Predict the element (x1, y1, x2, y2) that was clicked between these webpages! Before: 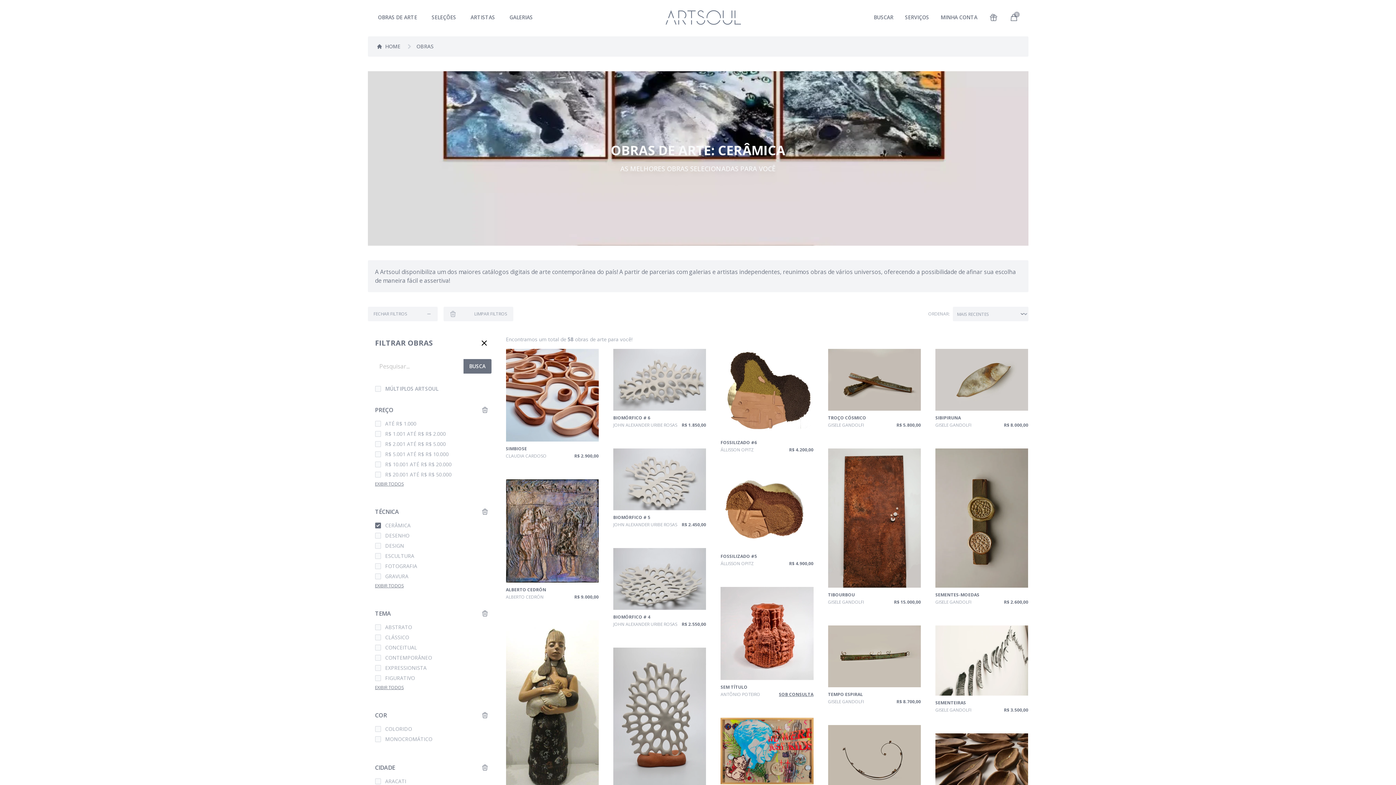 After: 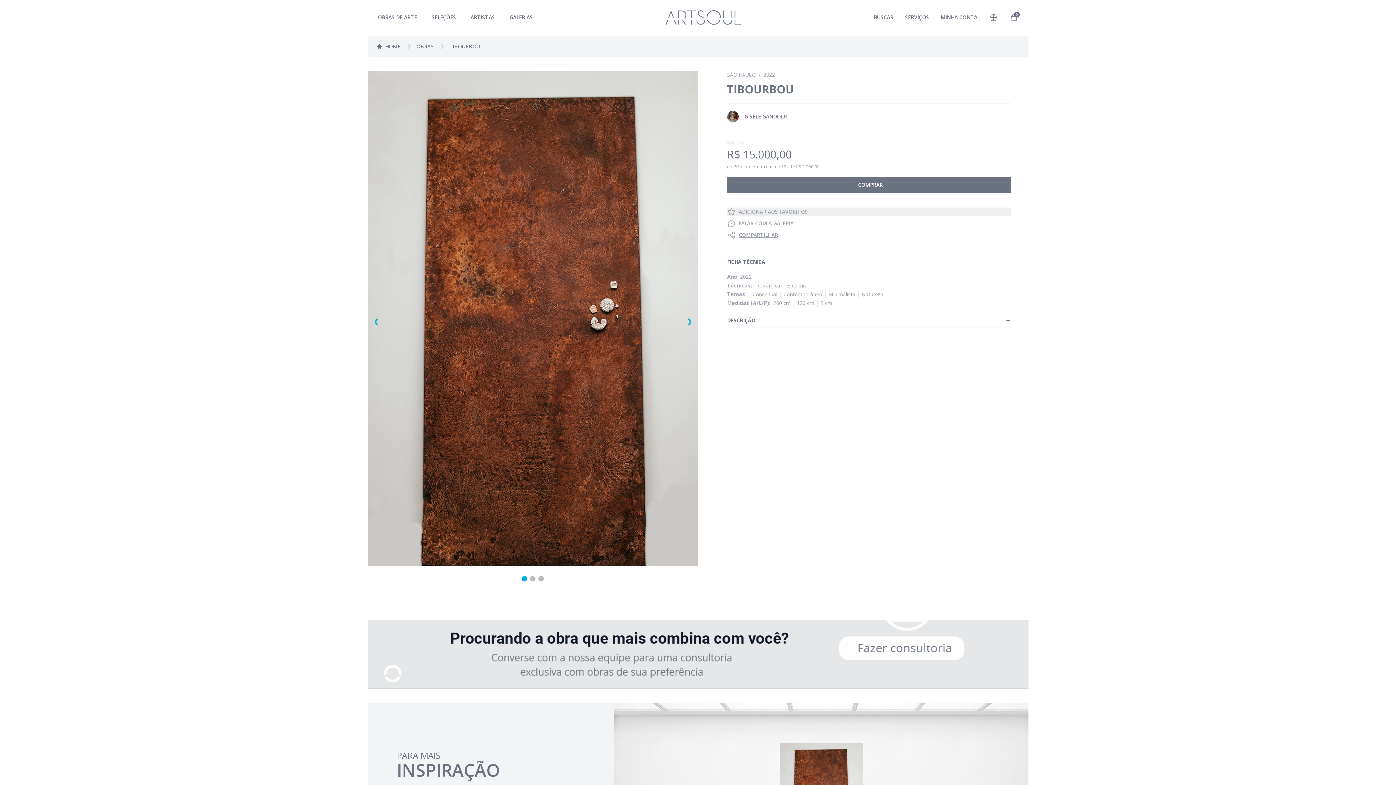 Action: bbox: (828, 592, 855, 598) label: TIBOURBOU